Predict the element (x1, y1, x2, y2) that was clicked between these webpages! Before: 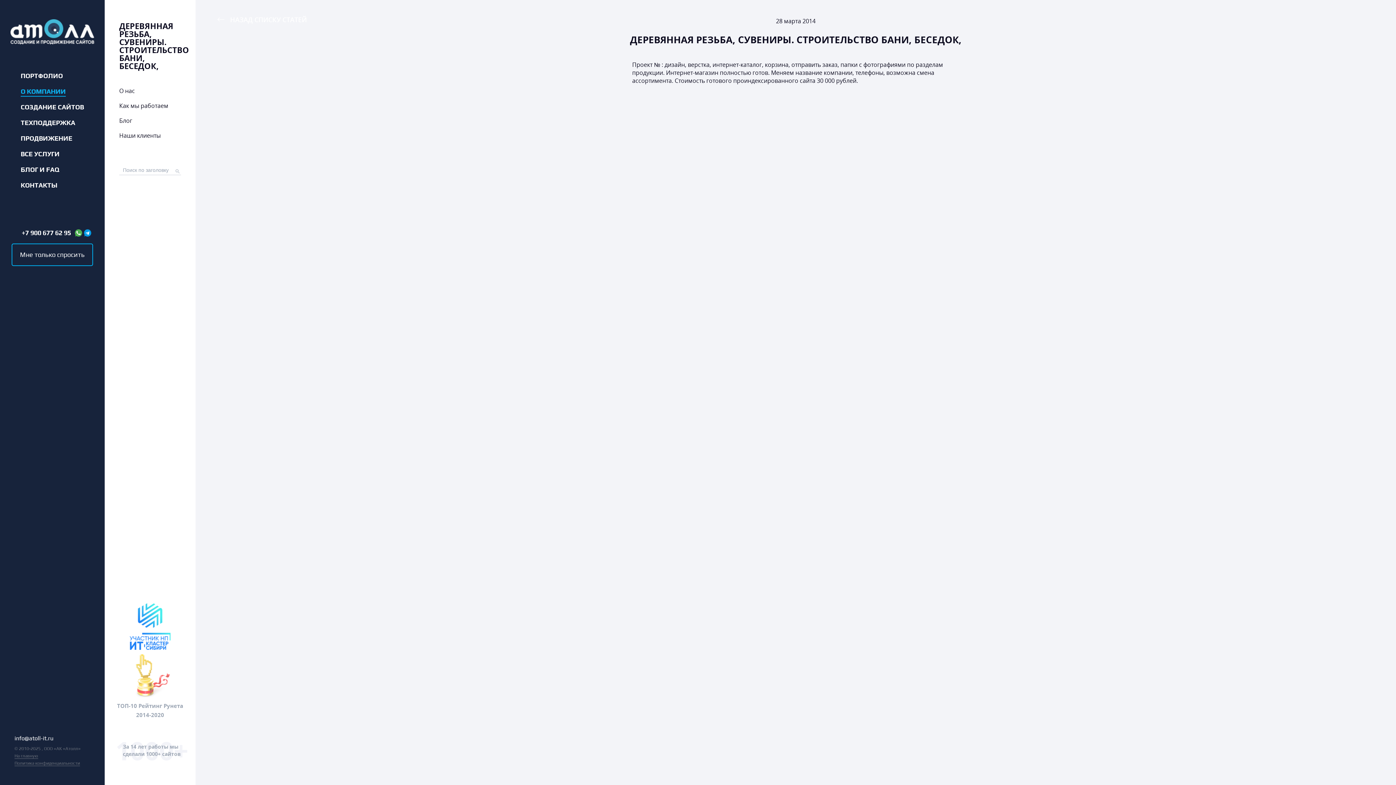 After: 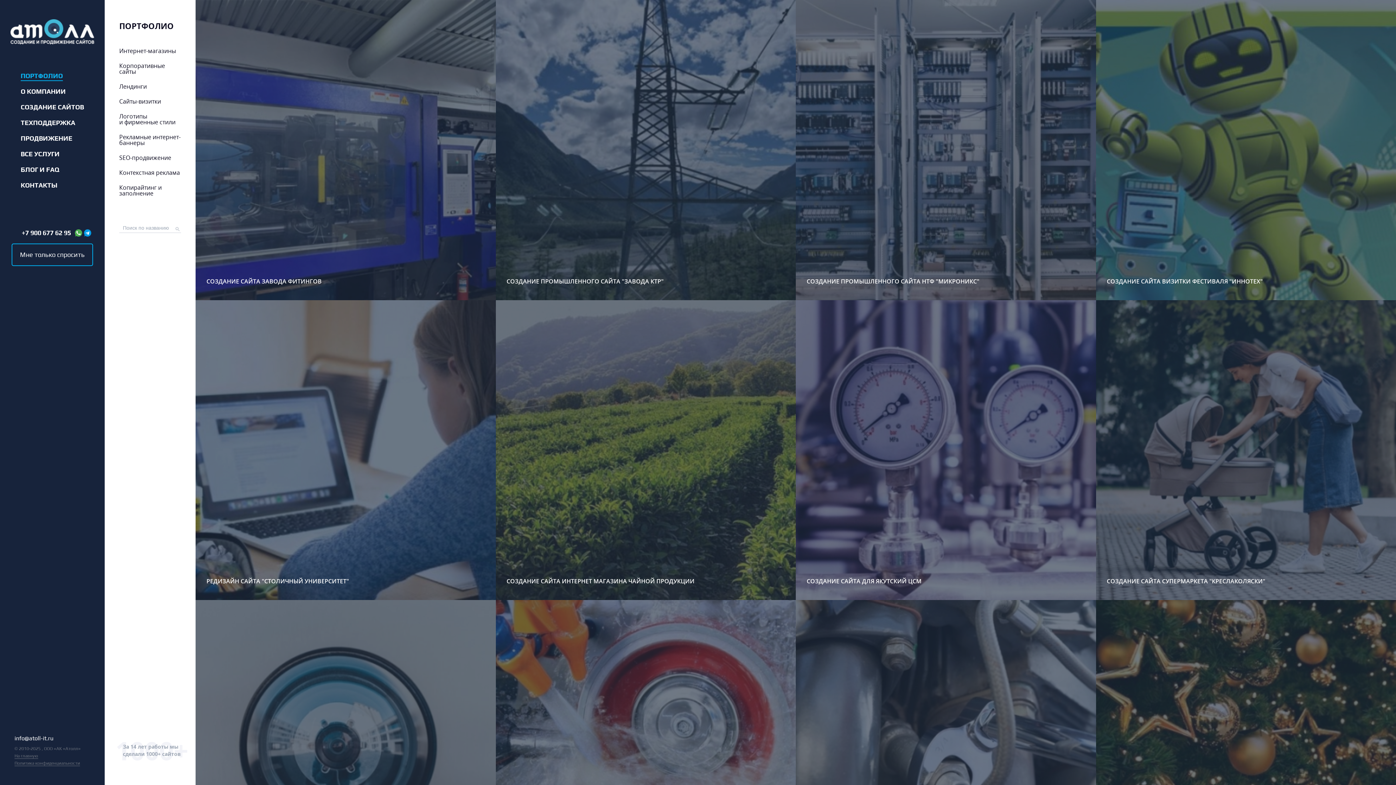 Action: label: ПОРТФОЛИО bbox: (20, 72, 62, 79)